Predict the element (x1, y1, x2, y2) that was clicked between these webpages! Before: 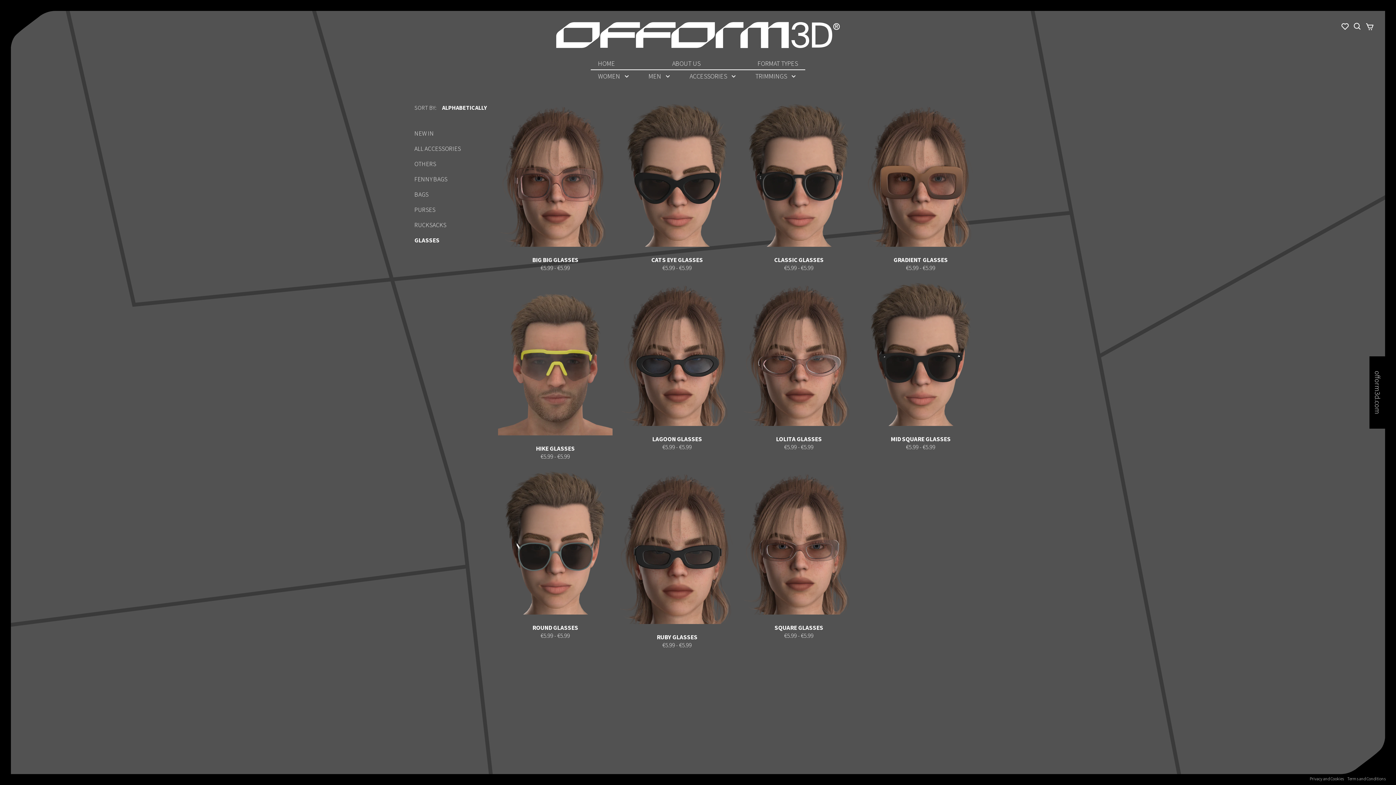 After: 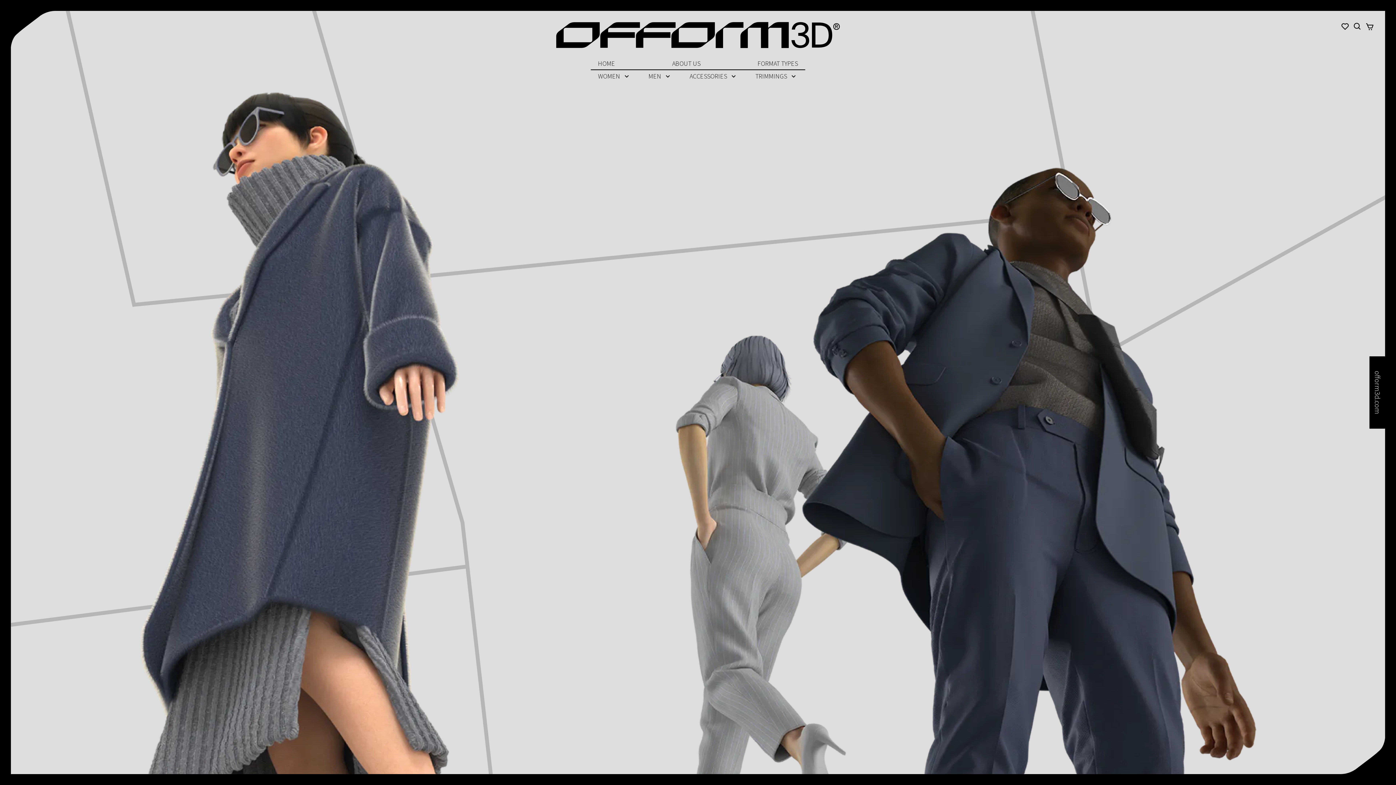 Action: label: HOME bbox: (598, 59, 615, 67)